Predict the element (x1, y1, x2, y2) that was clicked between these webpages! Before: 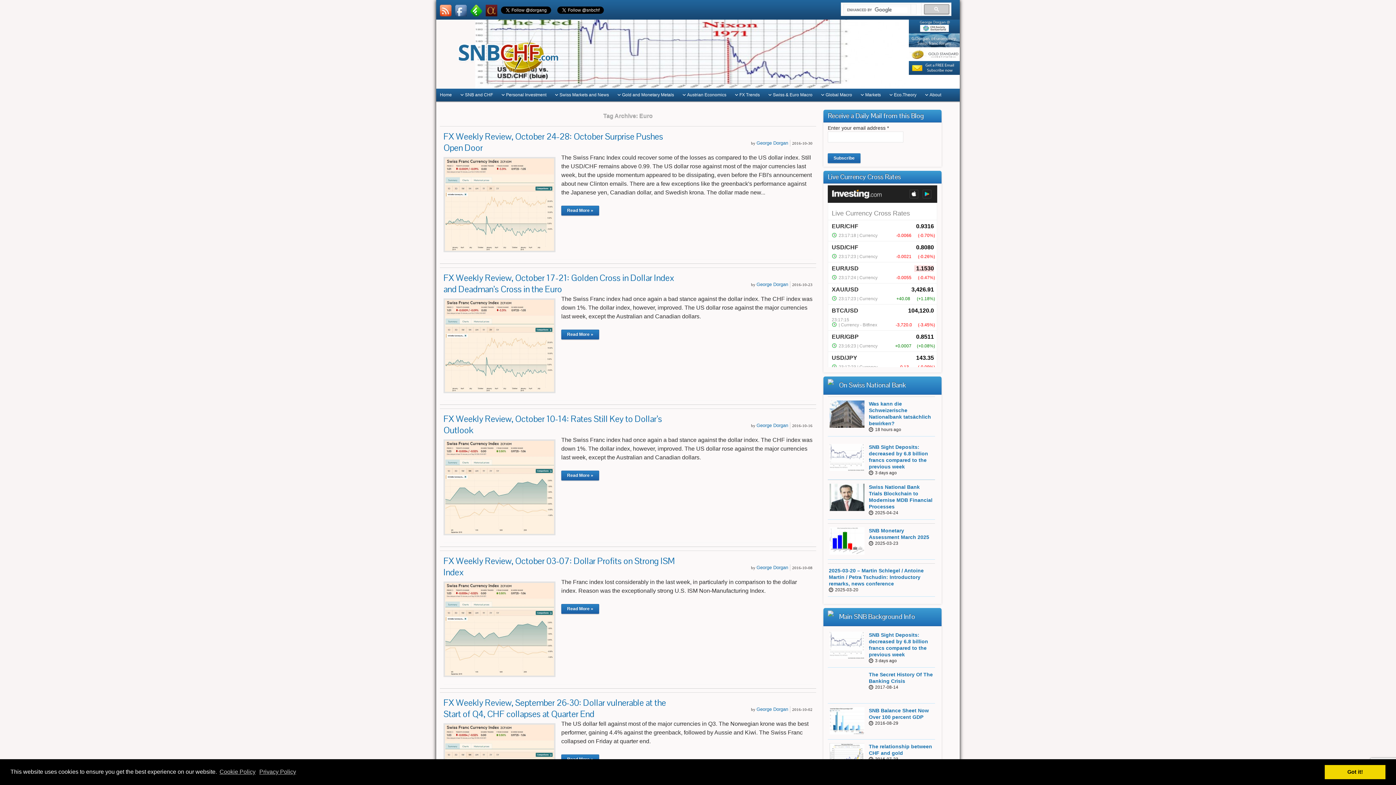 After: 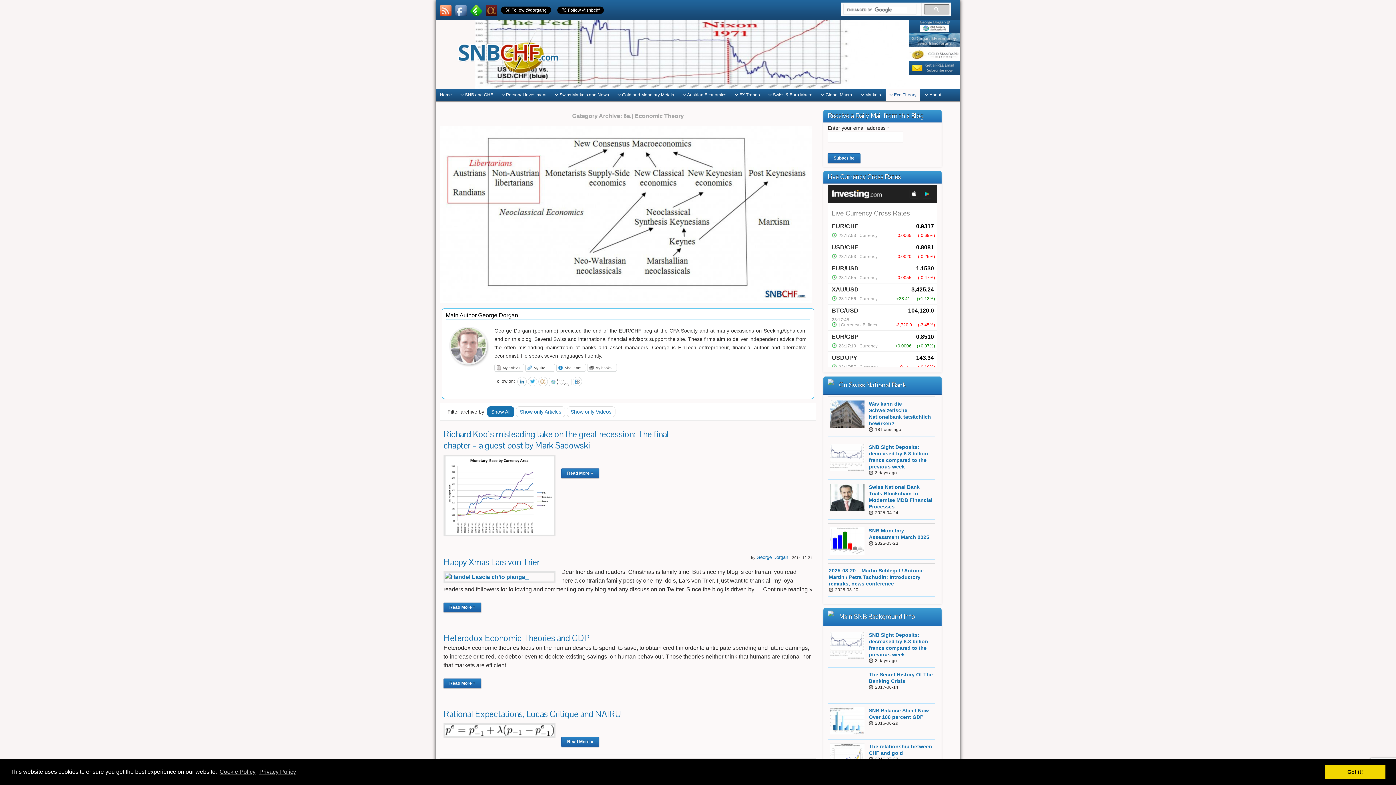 Action: bbox: (885, 88, 920, 101) label: Eco.Theory